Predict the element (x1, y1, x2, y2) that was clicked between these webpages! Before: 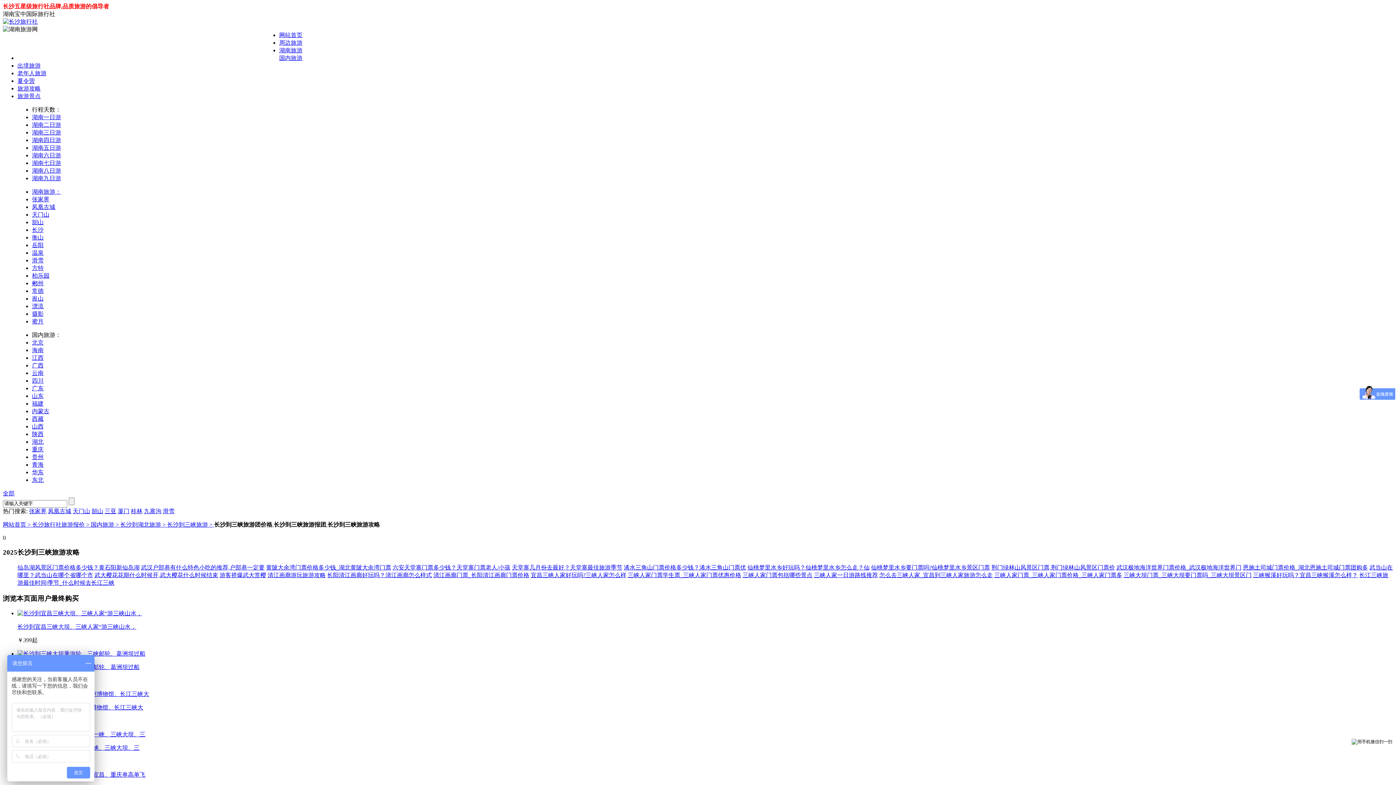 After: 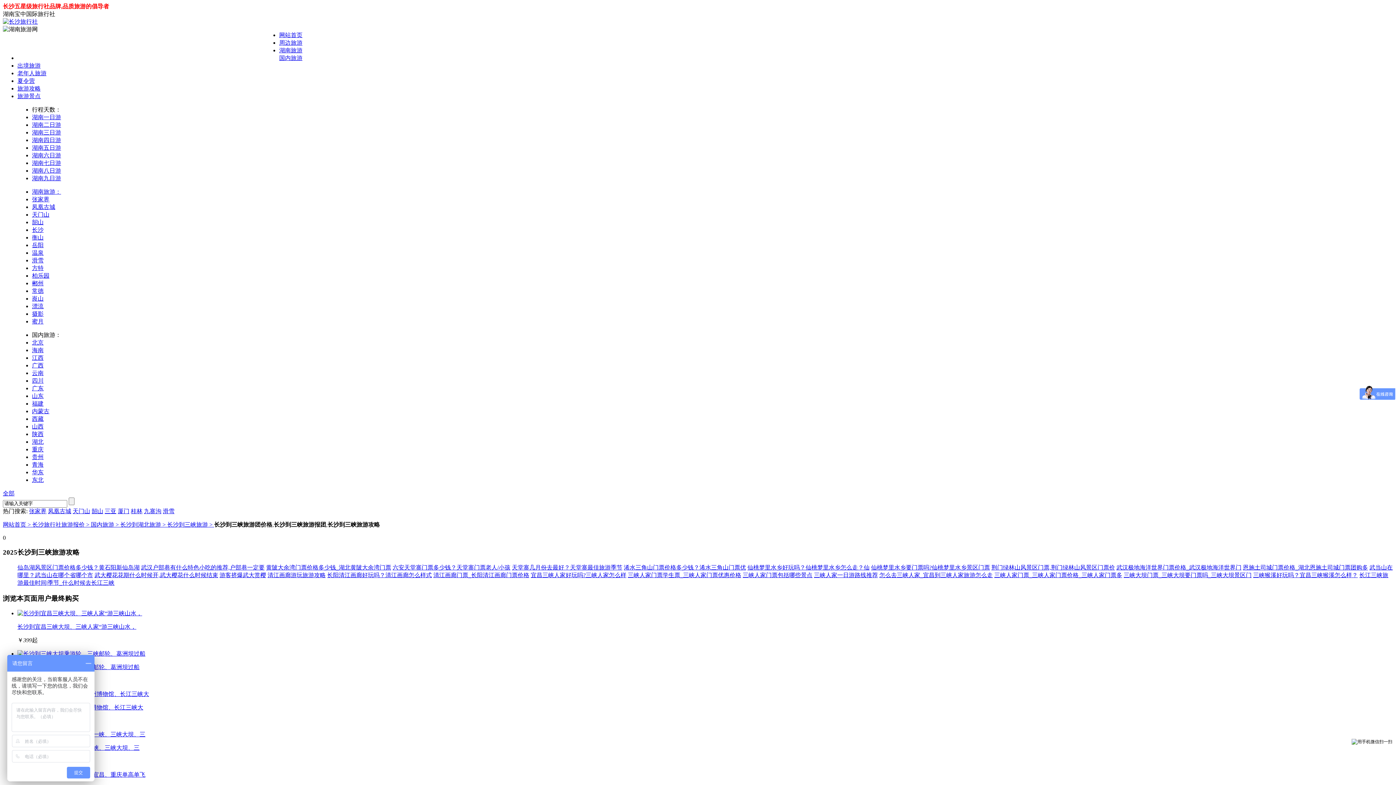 Action: label: 六安天堂寨门票多少钱？天堂寨门票老人/小孩 bbox: (392, 564, 510, 570)